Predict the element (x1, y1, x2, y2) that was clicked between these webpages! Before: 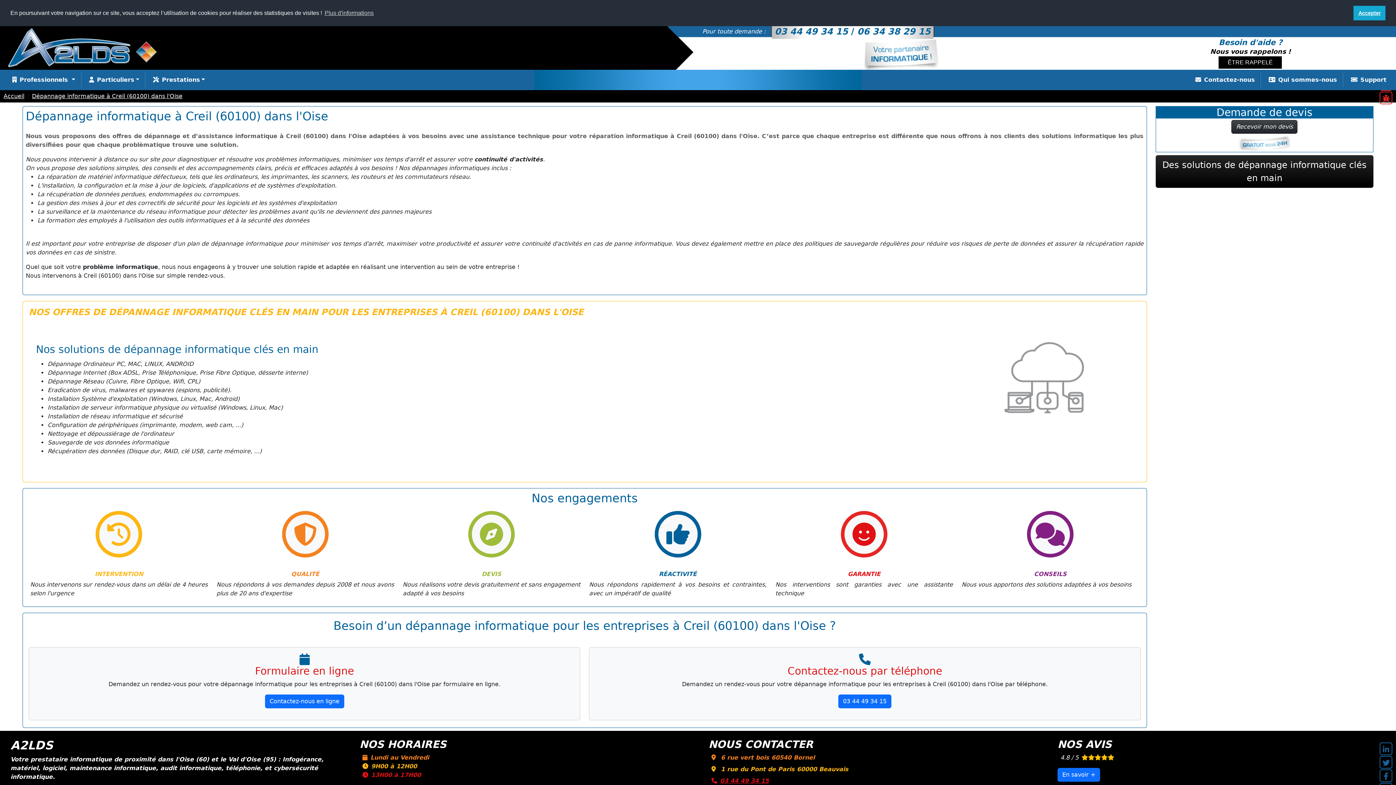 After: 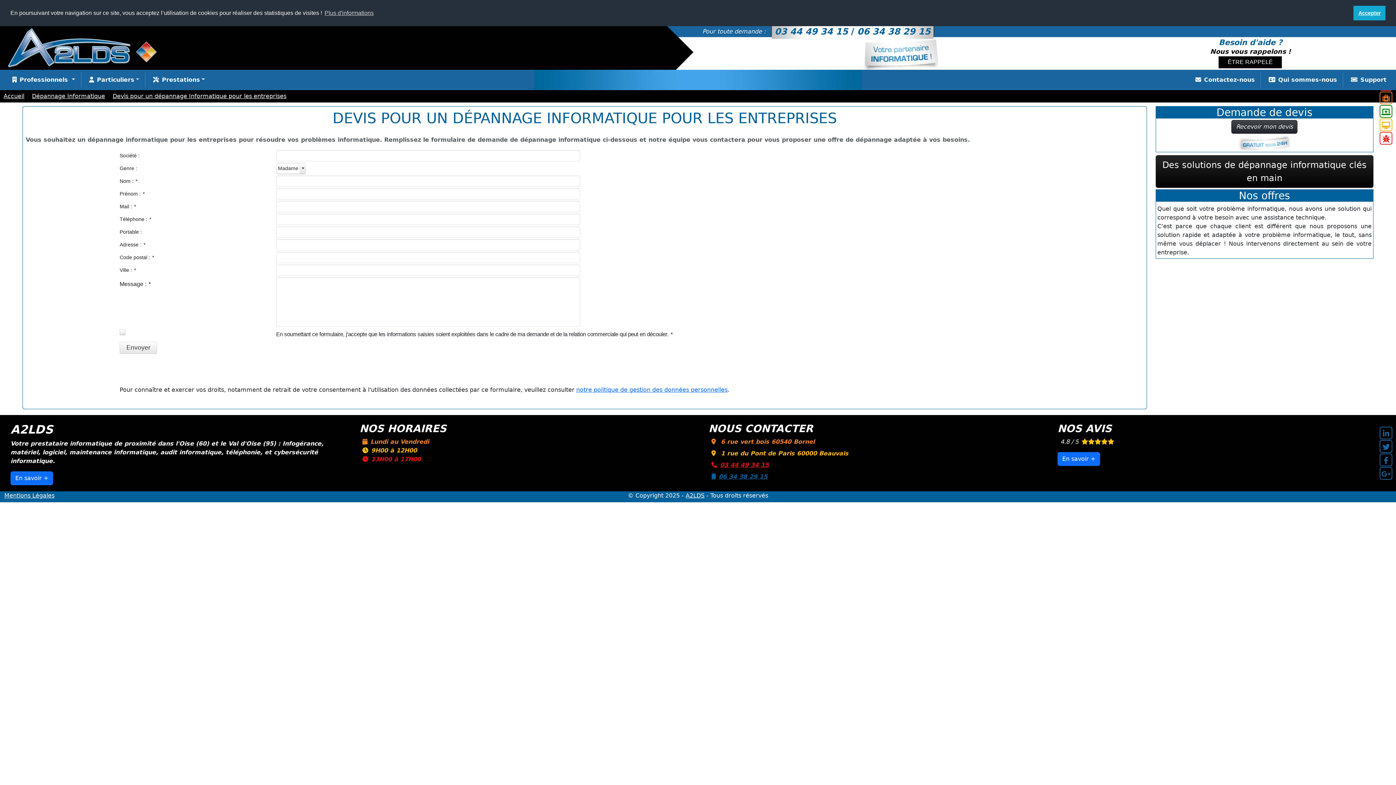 Action: bbox: (264, 694, 344, 708) label: Contactez-nous en ligne